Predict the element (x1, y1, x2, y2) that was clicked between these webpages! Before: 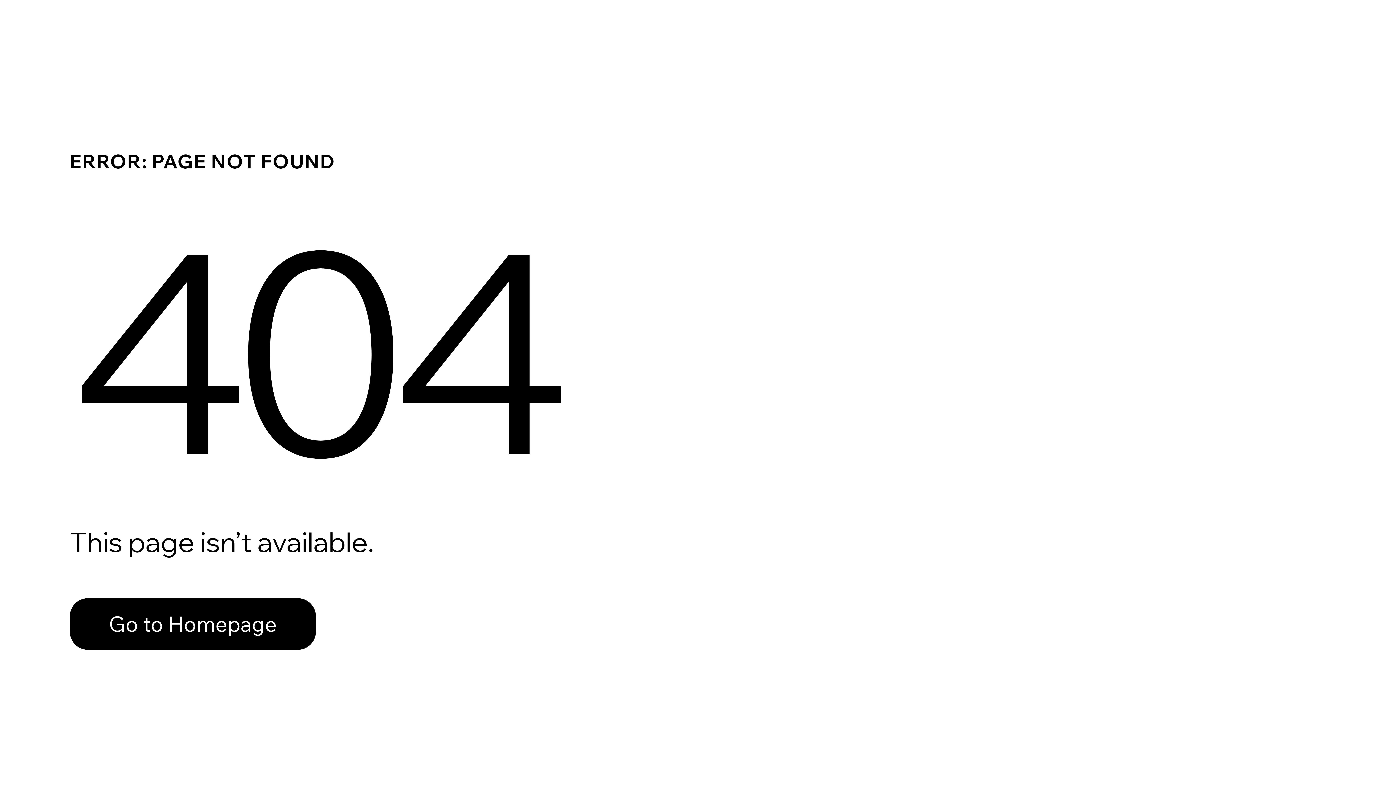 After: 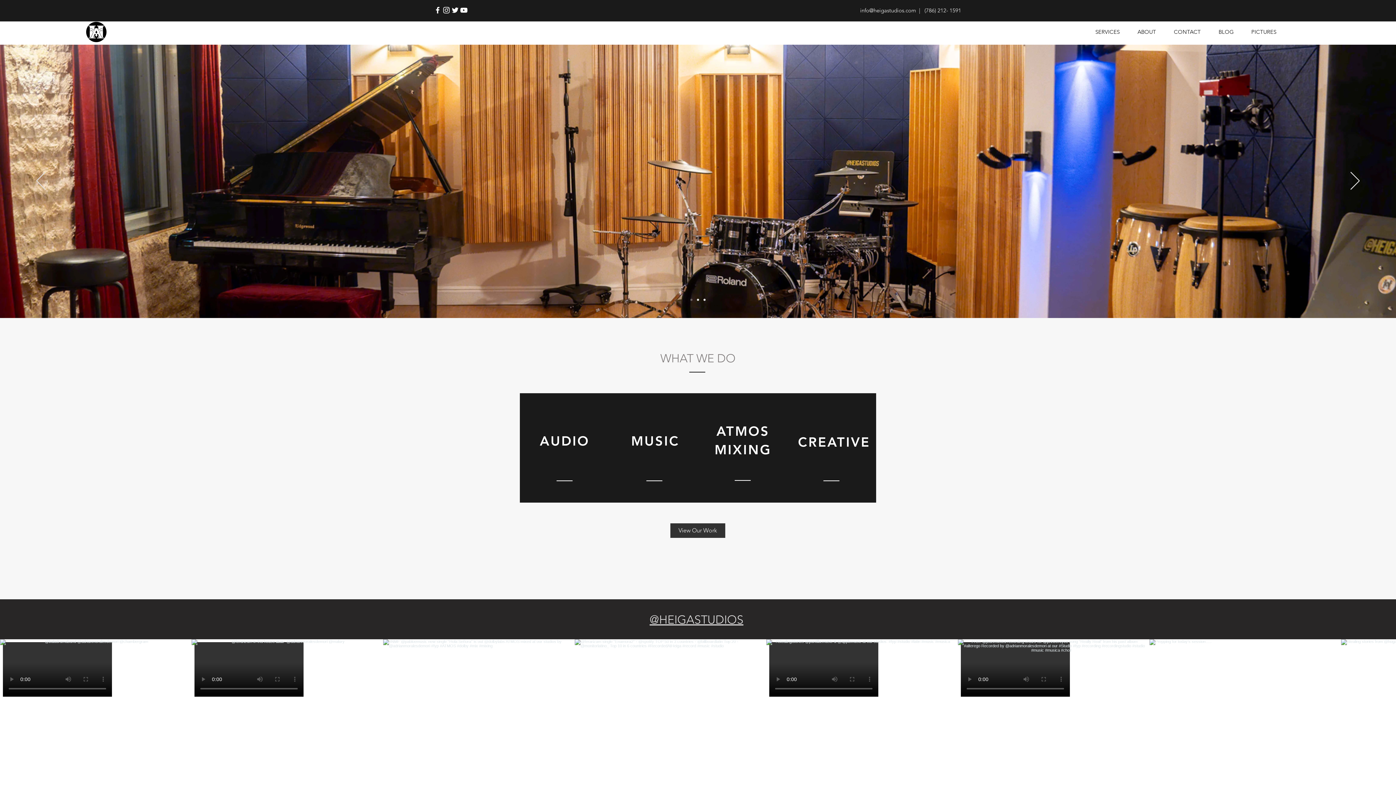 Action: label: Go to Homepage bbox: (69, 598, 316, 650)